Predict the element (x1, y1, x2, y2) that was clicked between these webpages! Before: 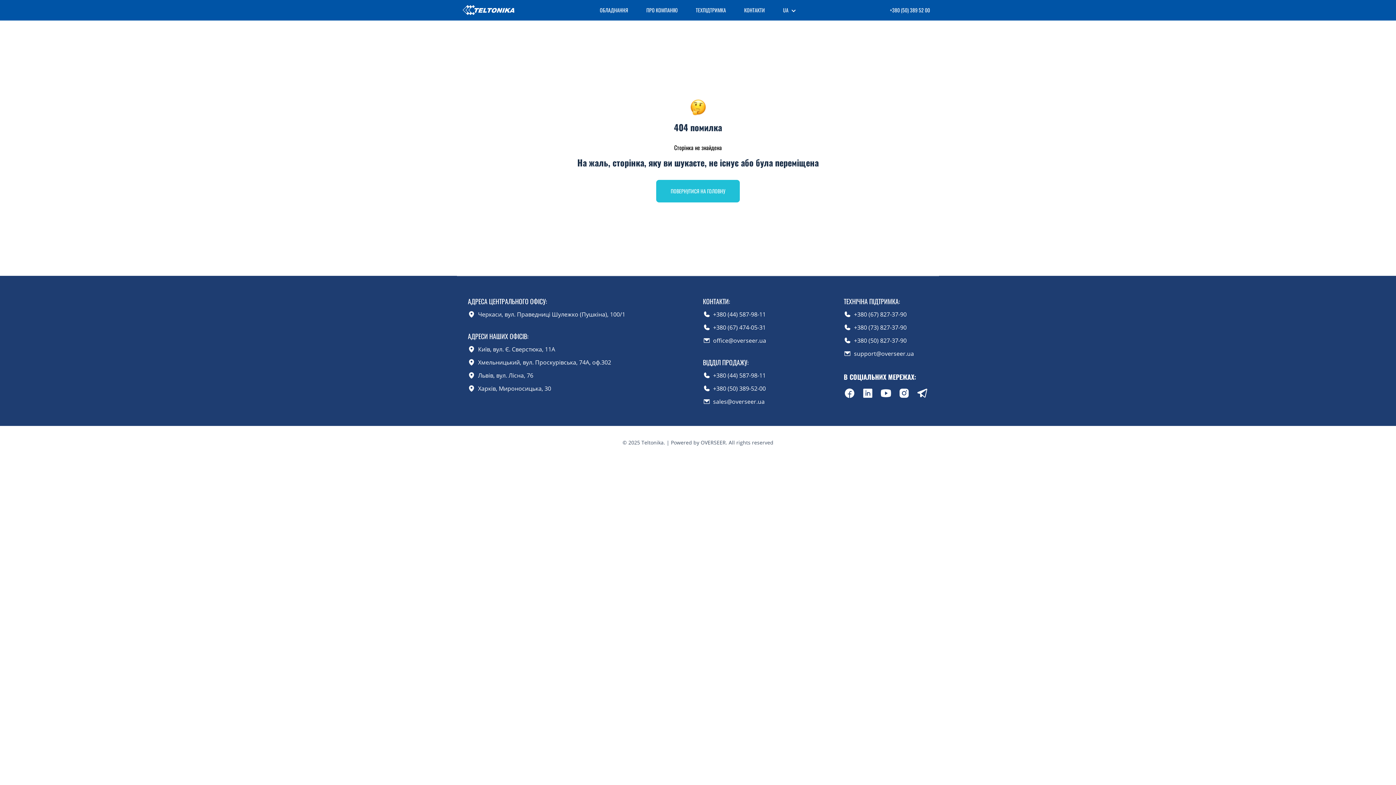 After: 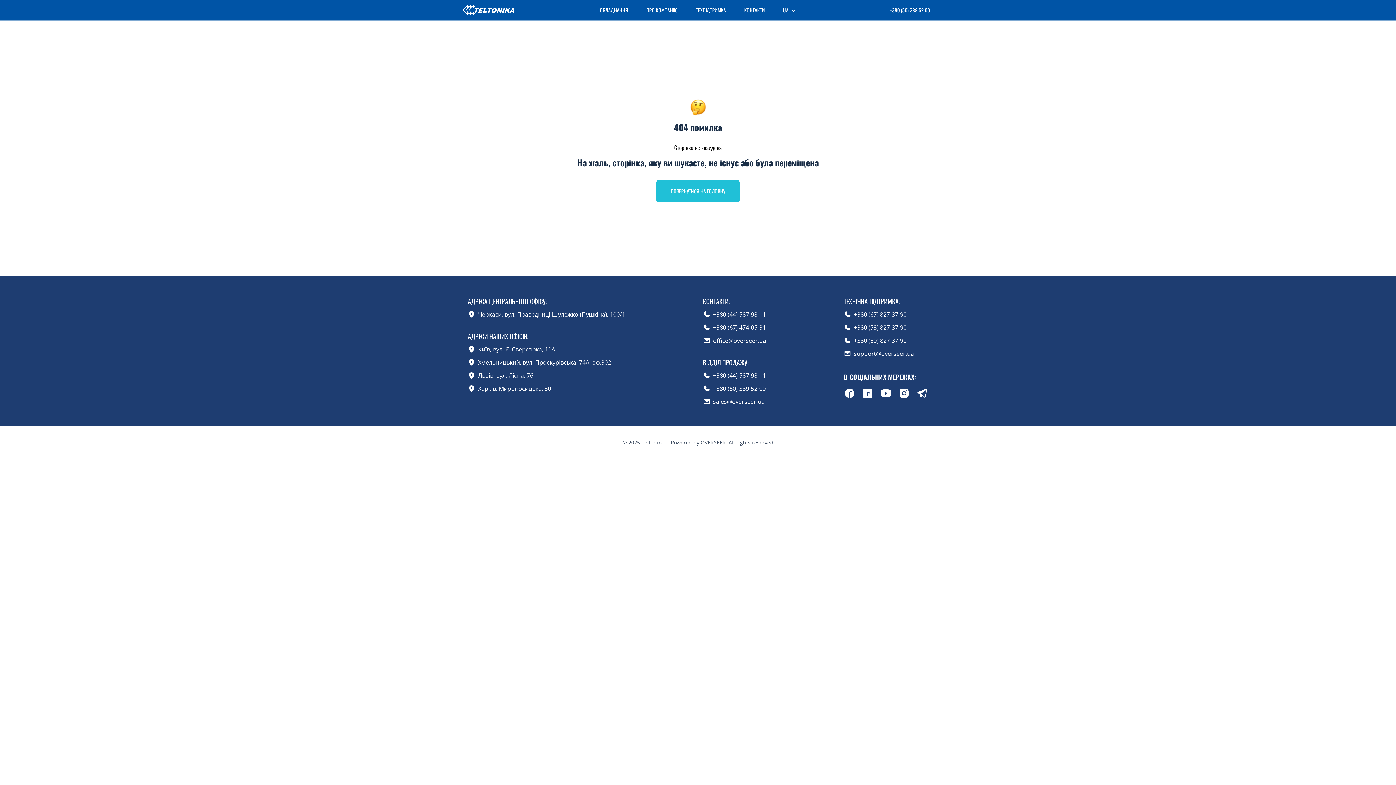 Action: bbox: (898, 387, 910, 399)